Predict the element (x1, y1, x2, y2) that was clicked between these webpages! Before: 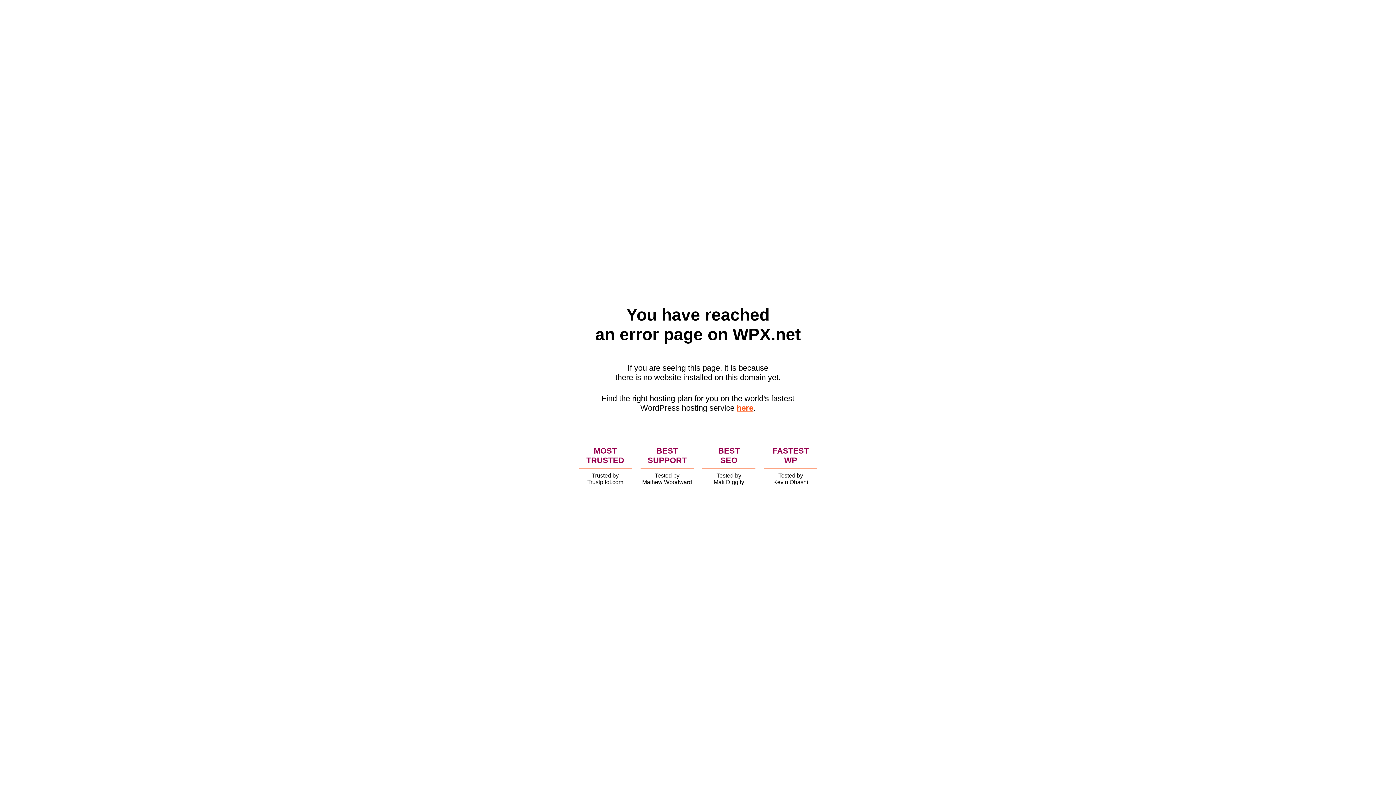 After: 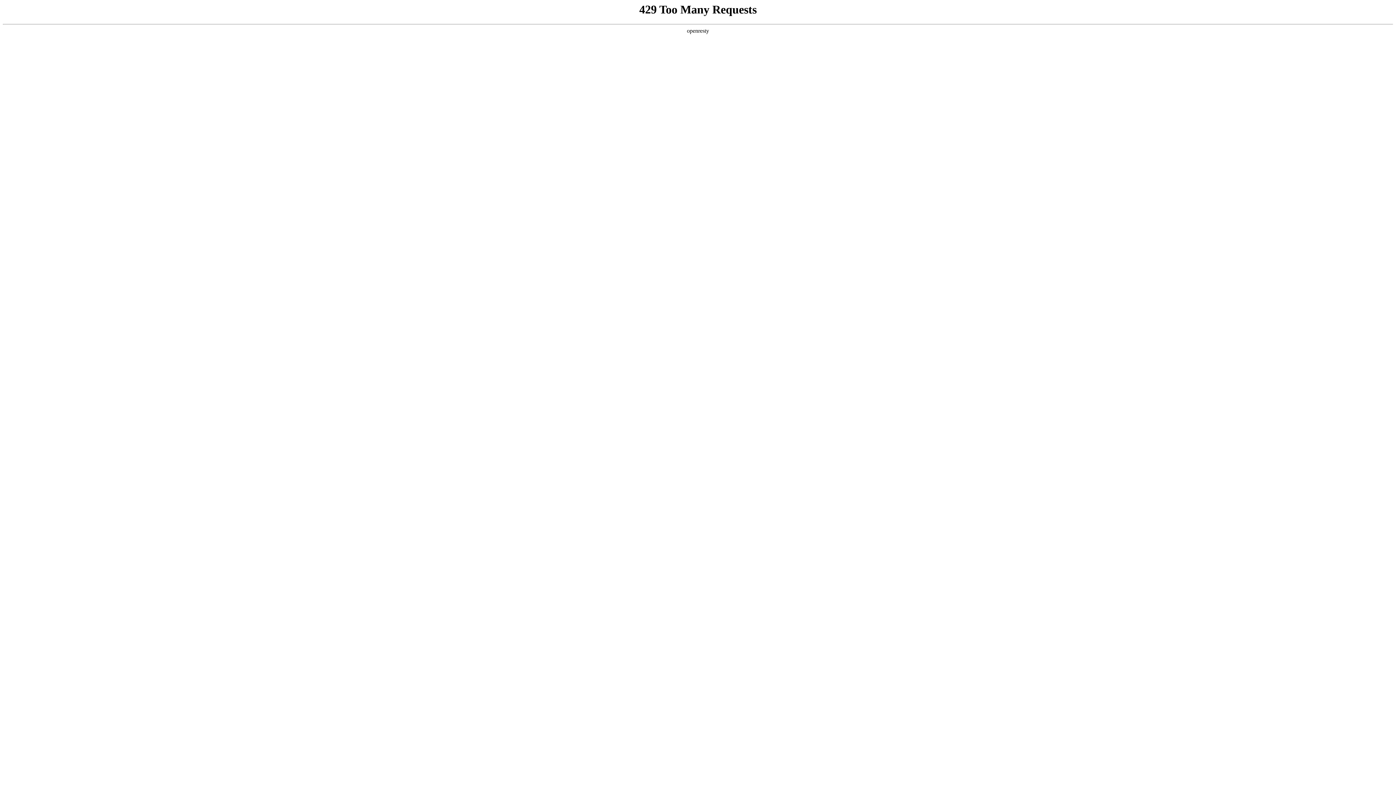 Action: bbox: (736, 403, 753, 412) label: here